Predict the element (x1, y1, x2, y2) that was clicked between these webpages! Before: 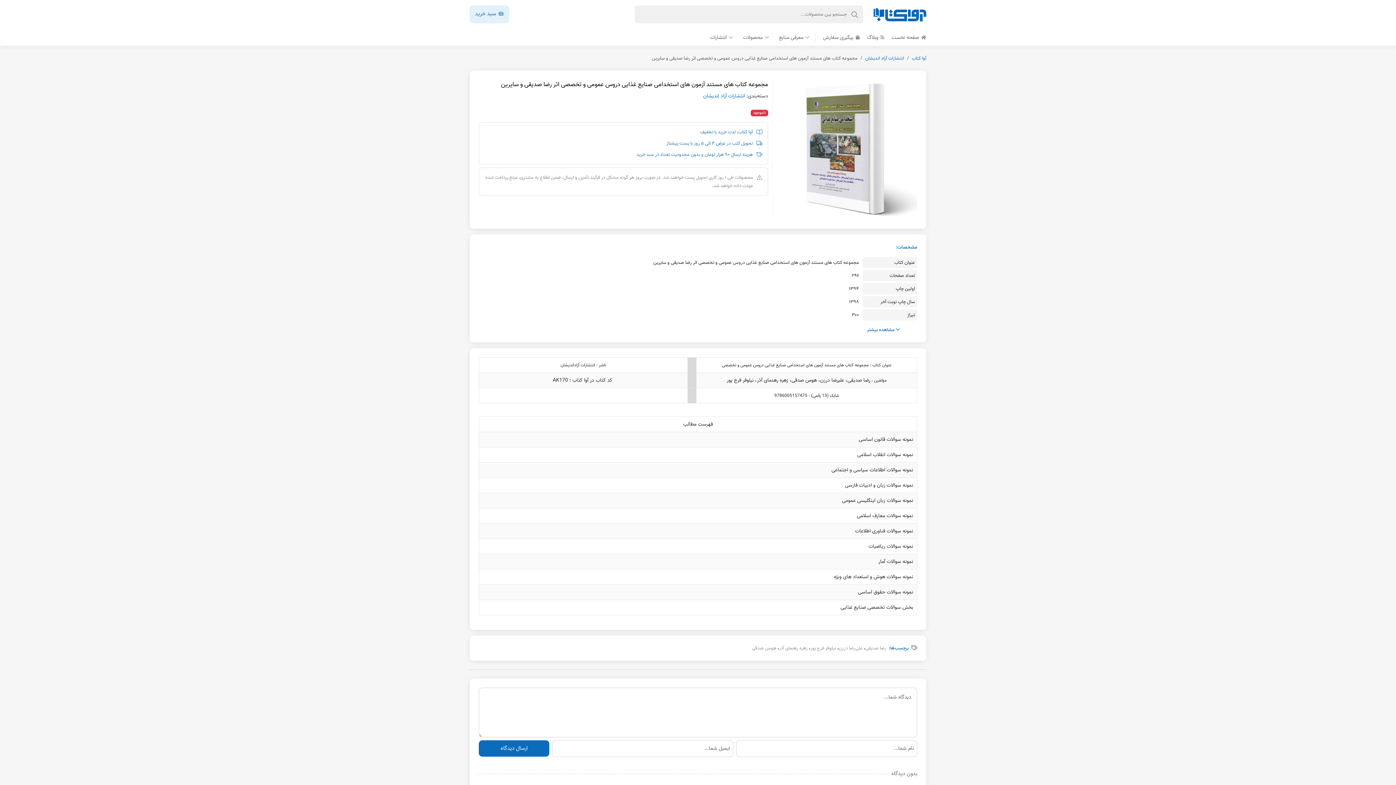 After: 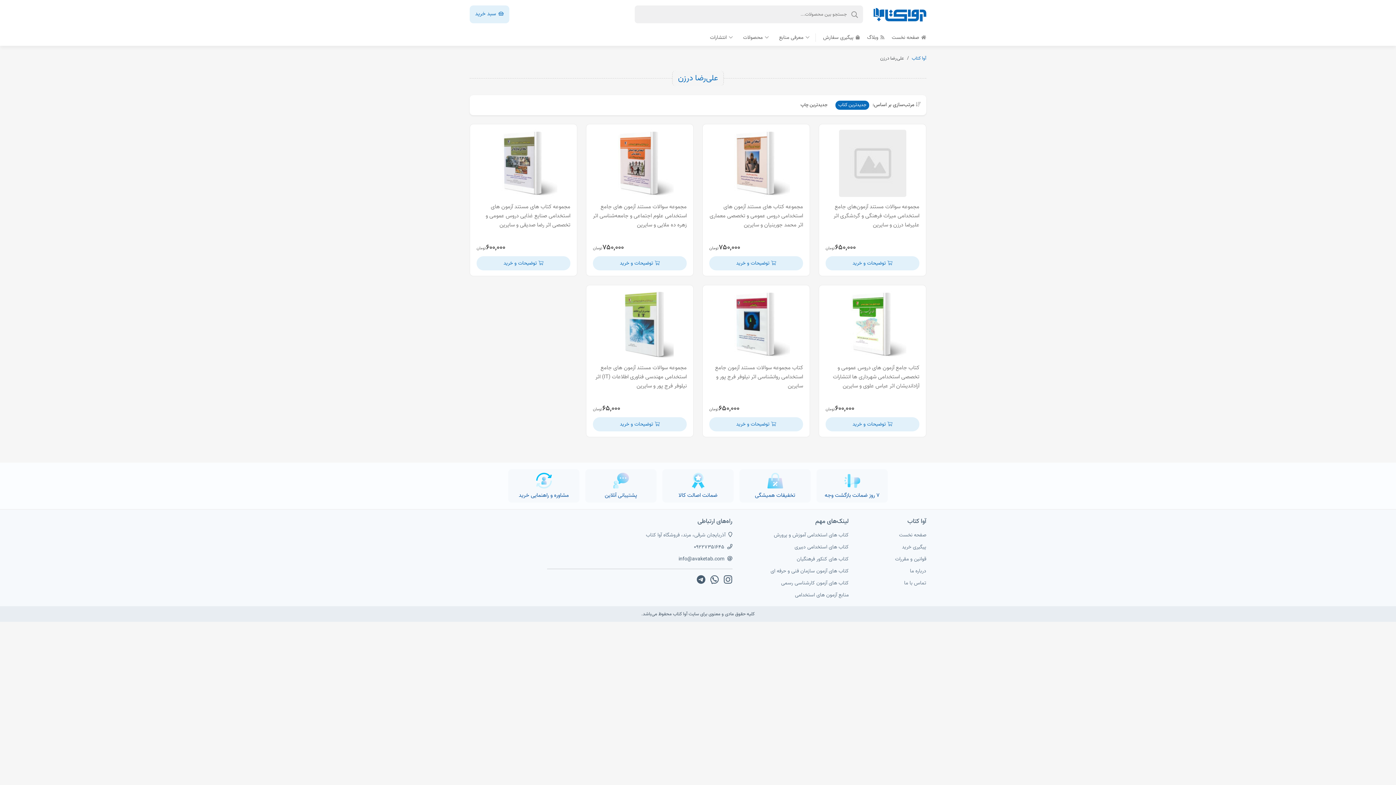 Action: bbox: (838, 644, 862, 652) label: علی‌رضا درزن